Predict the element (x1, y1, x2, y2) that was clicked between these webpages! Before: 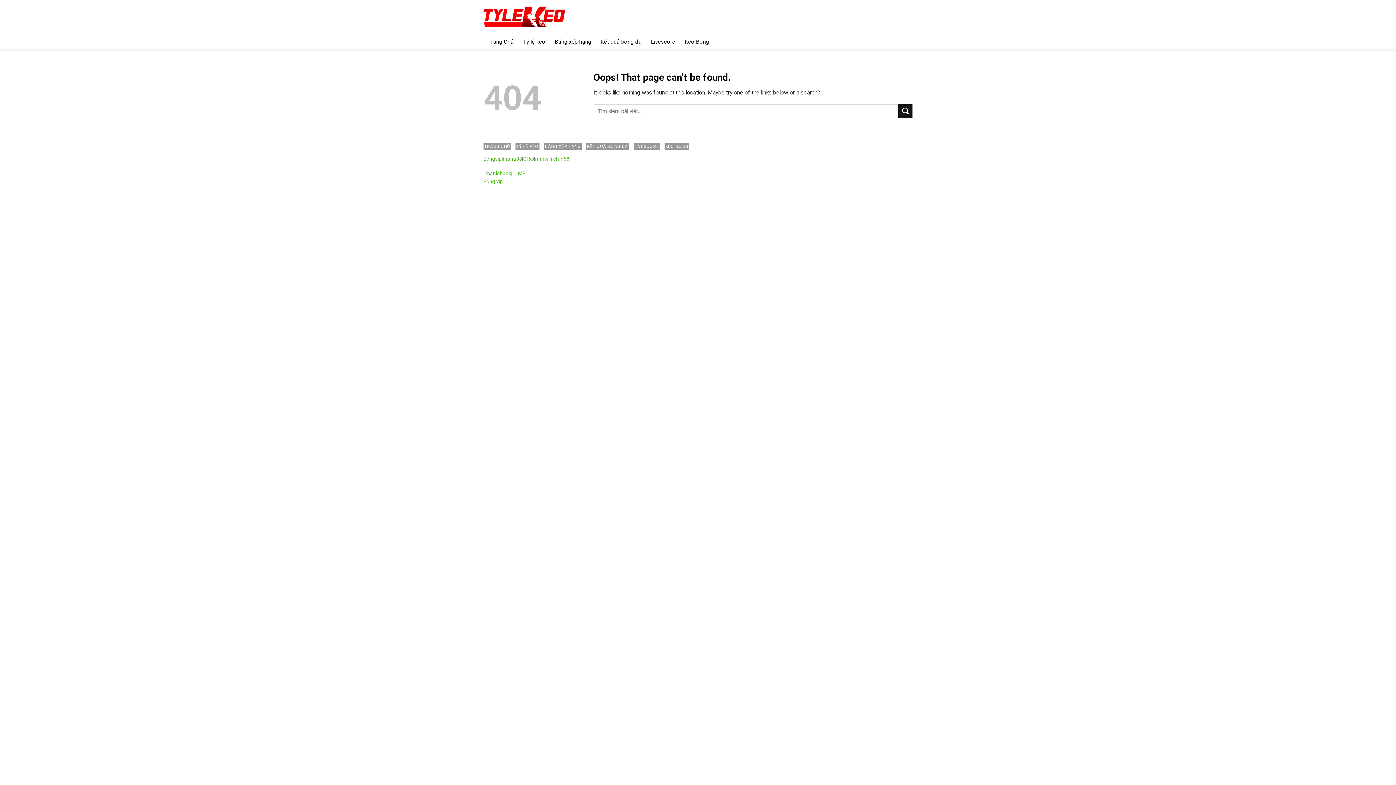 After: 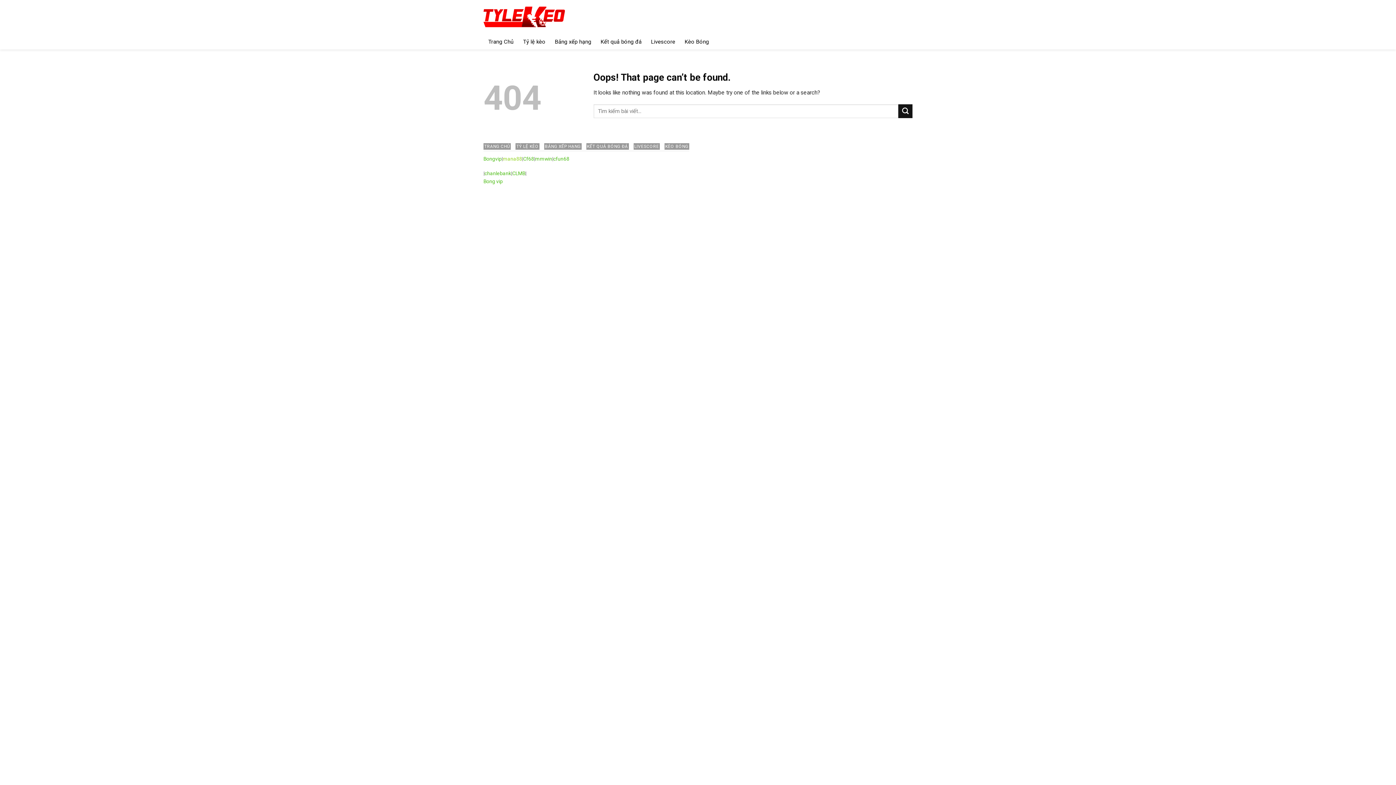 Action: label: mana88 bbox: (502, 155, 522, 161)